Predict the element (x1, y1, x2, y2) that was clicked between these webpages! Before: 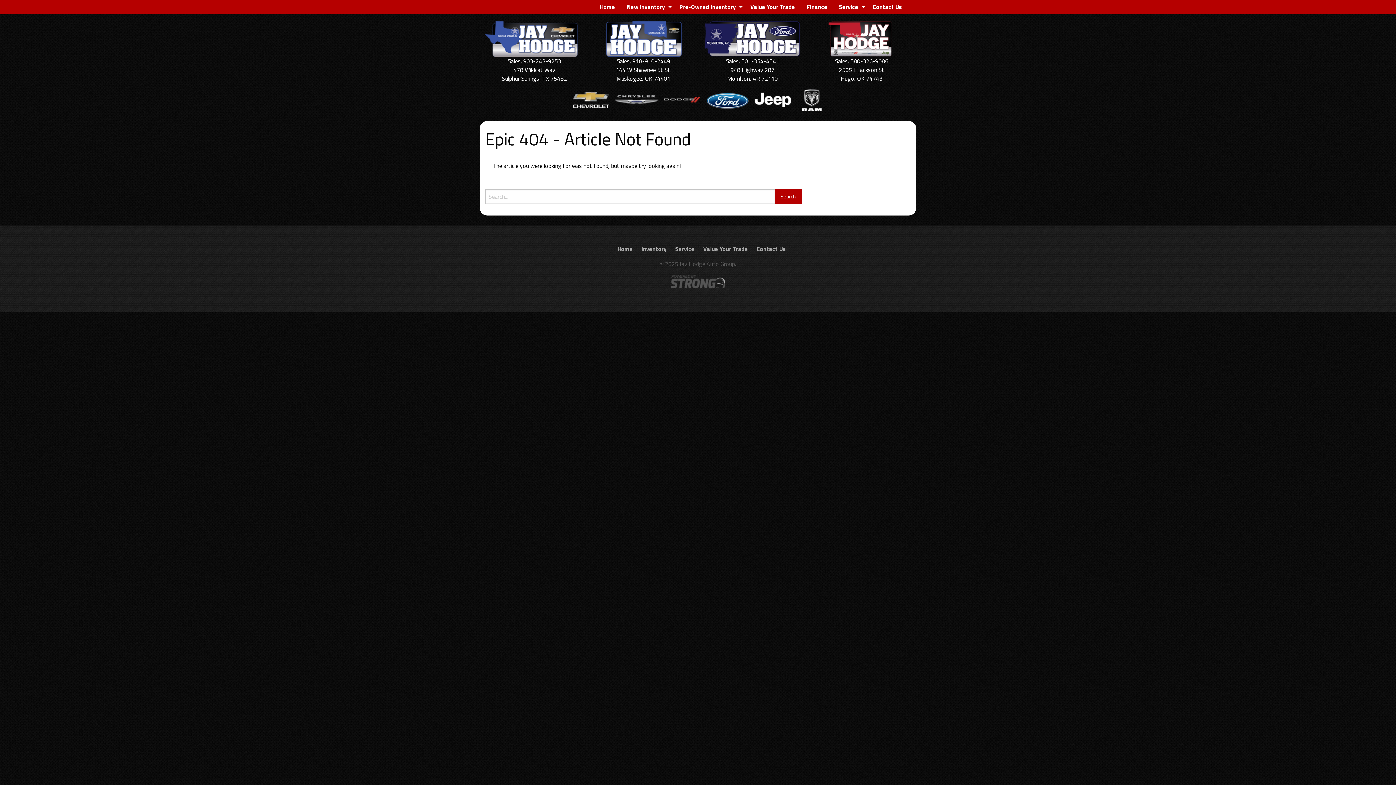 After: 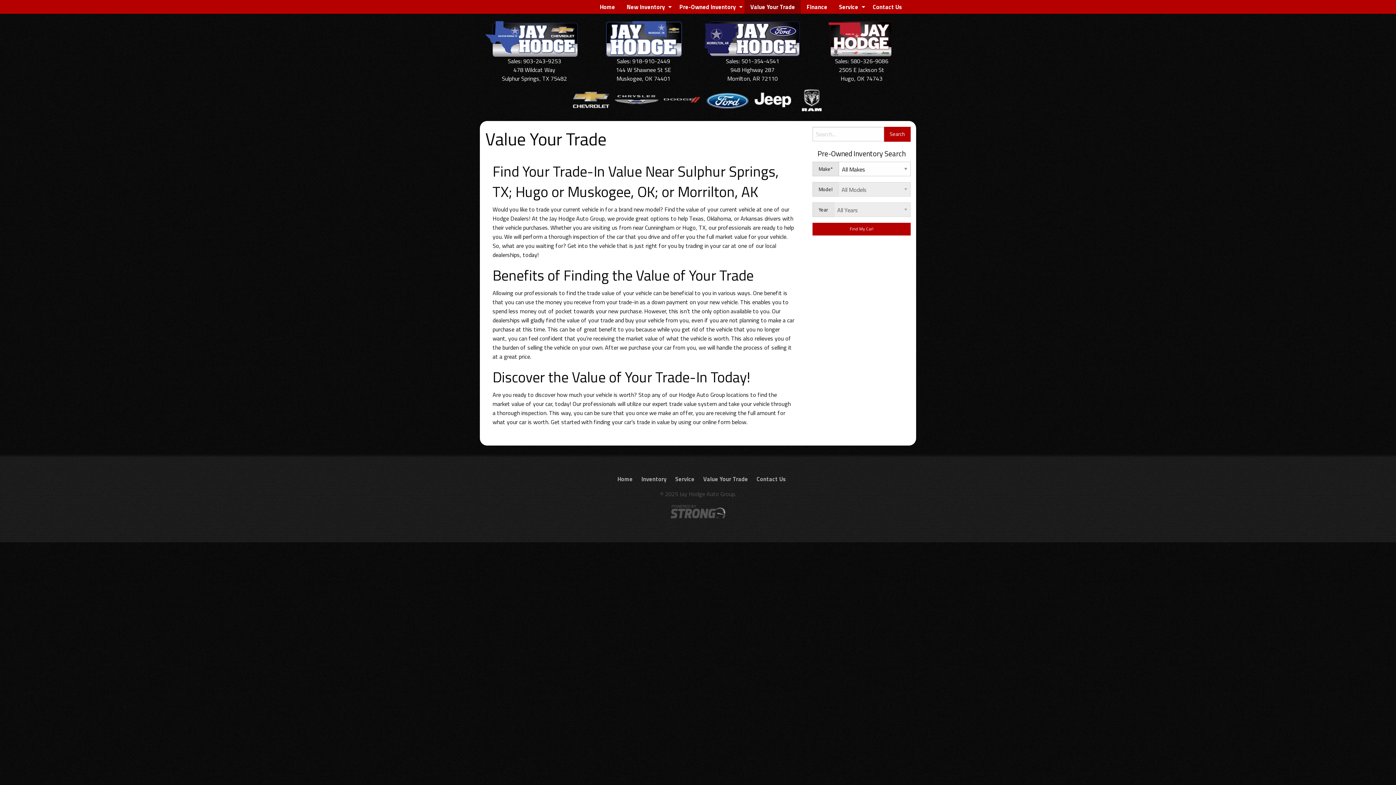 Action: label: Value Your Trade bbox: (744, 0, 801, 13)